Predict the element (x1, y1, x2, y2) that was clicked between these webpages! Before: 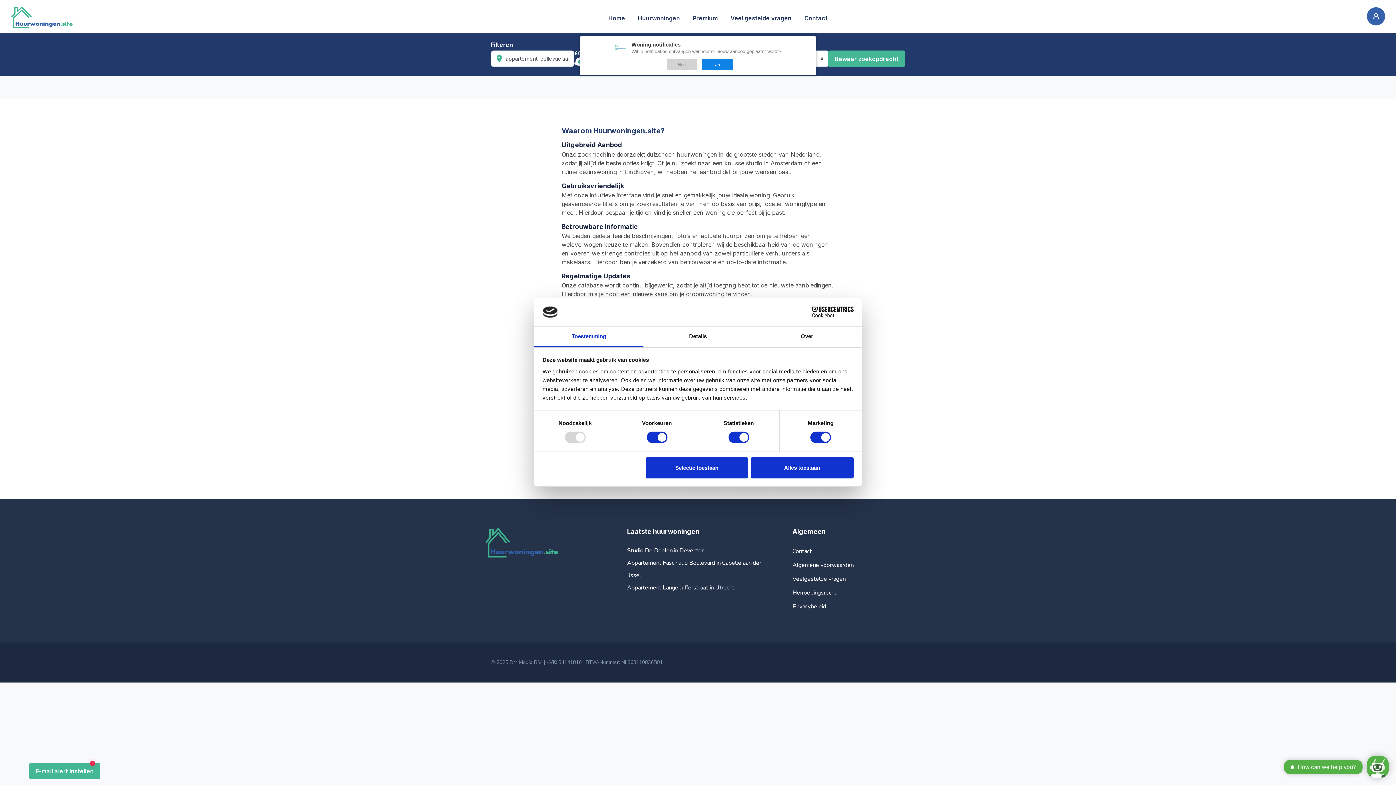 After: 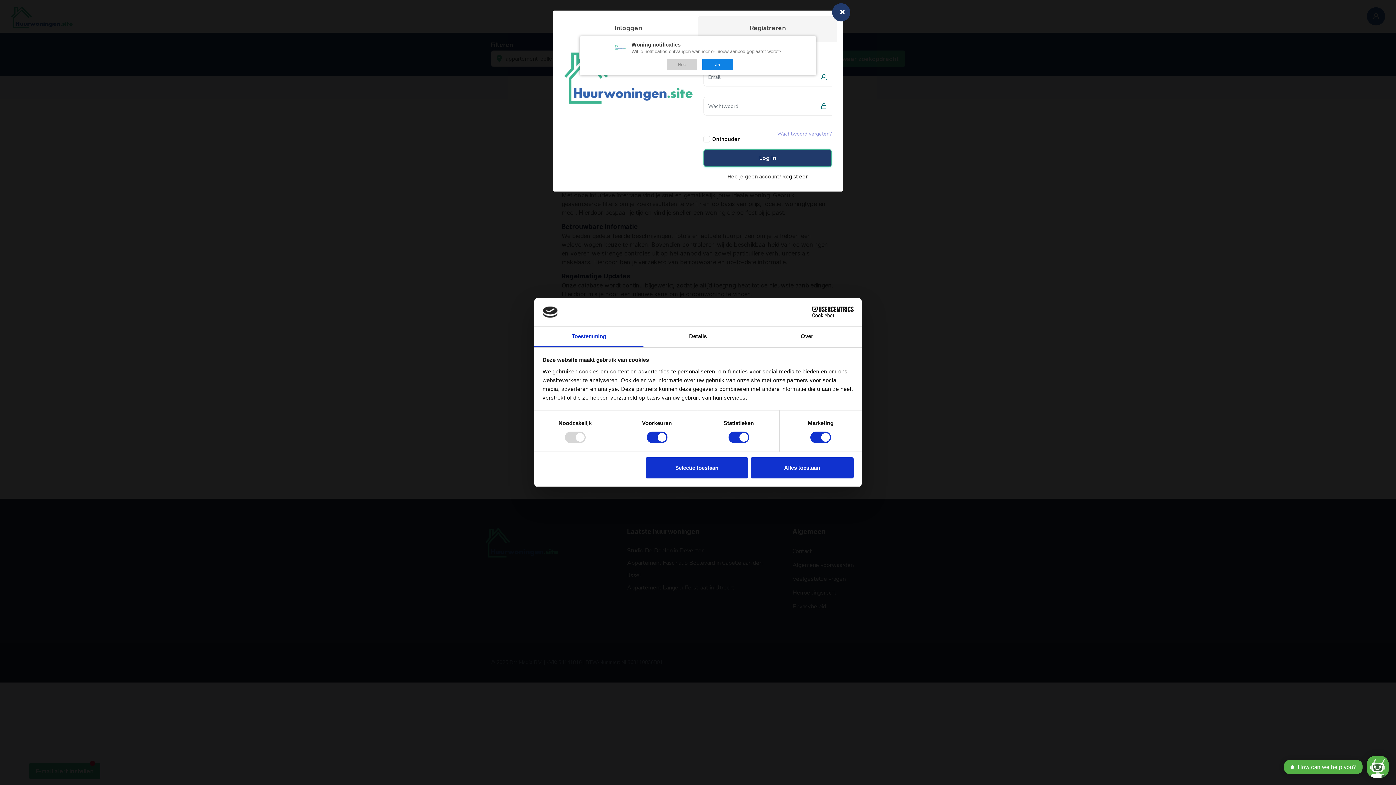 Action: bbox: (1367, 7, 1385, 25)